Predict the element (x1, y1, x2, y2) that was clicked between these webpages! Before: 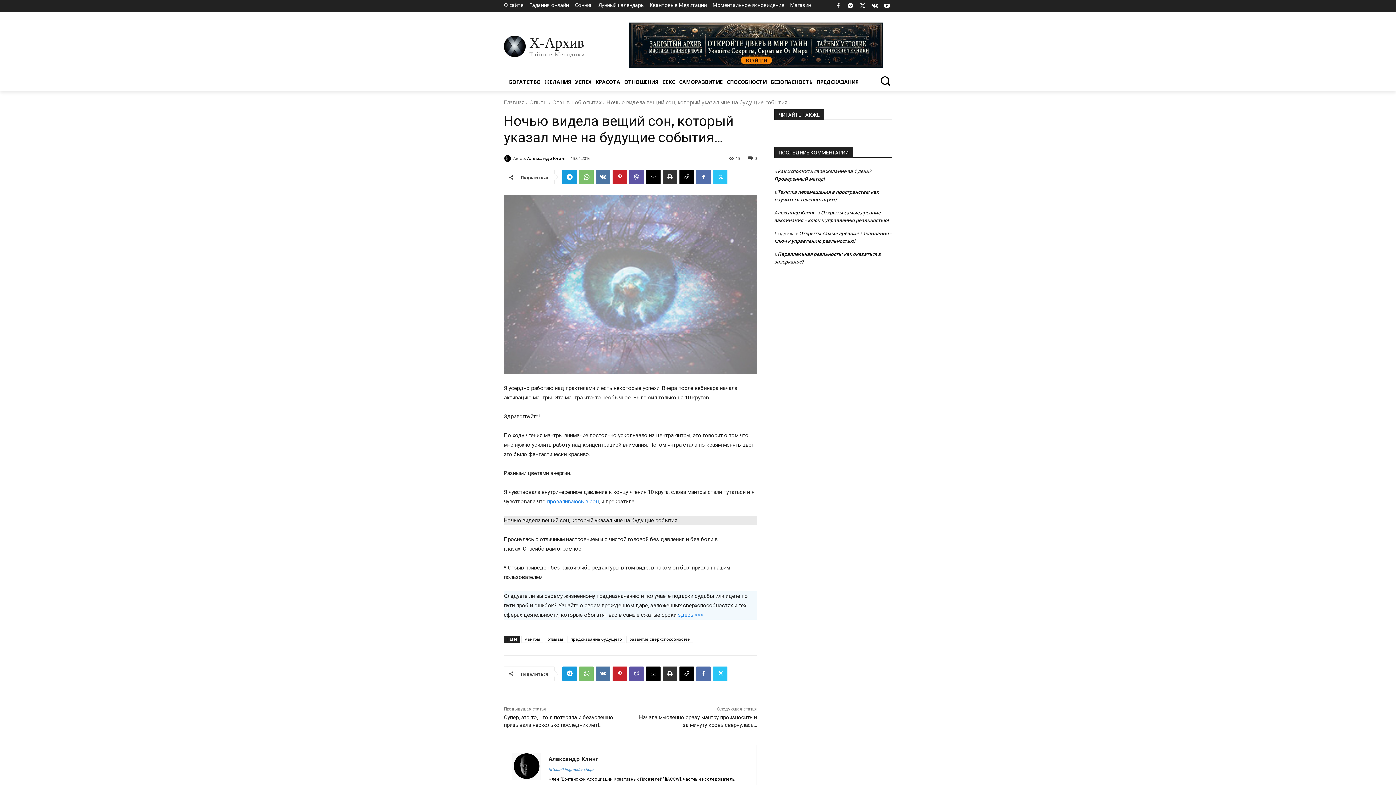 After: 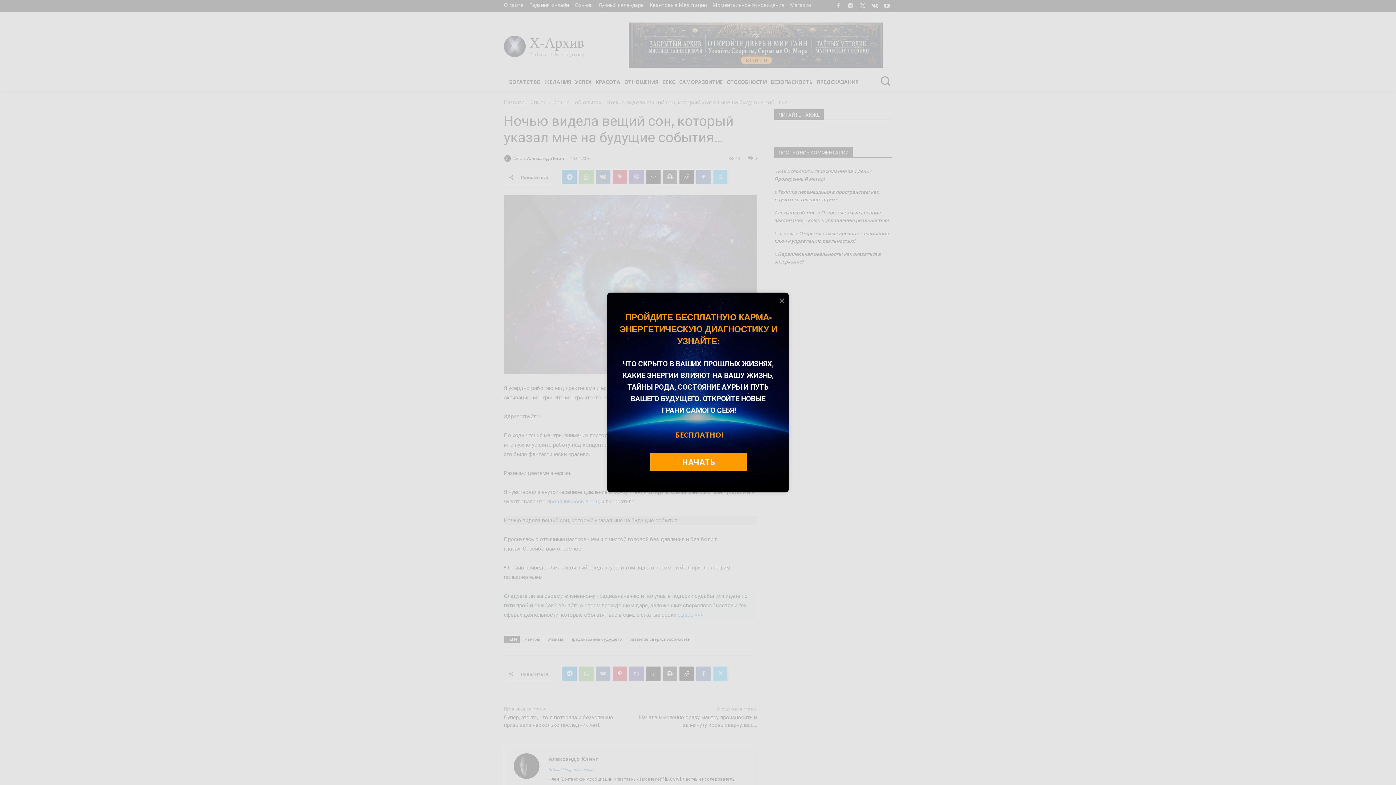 Action: bbox: (662, 666, 677, 681)